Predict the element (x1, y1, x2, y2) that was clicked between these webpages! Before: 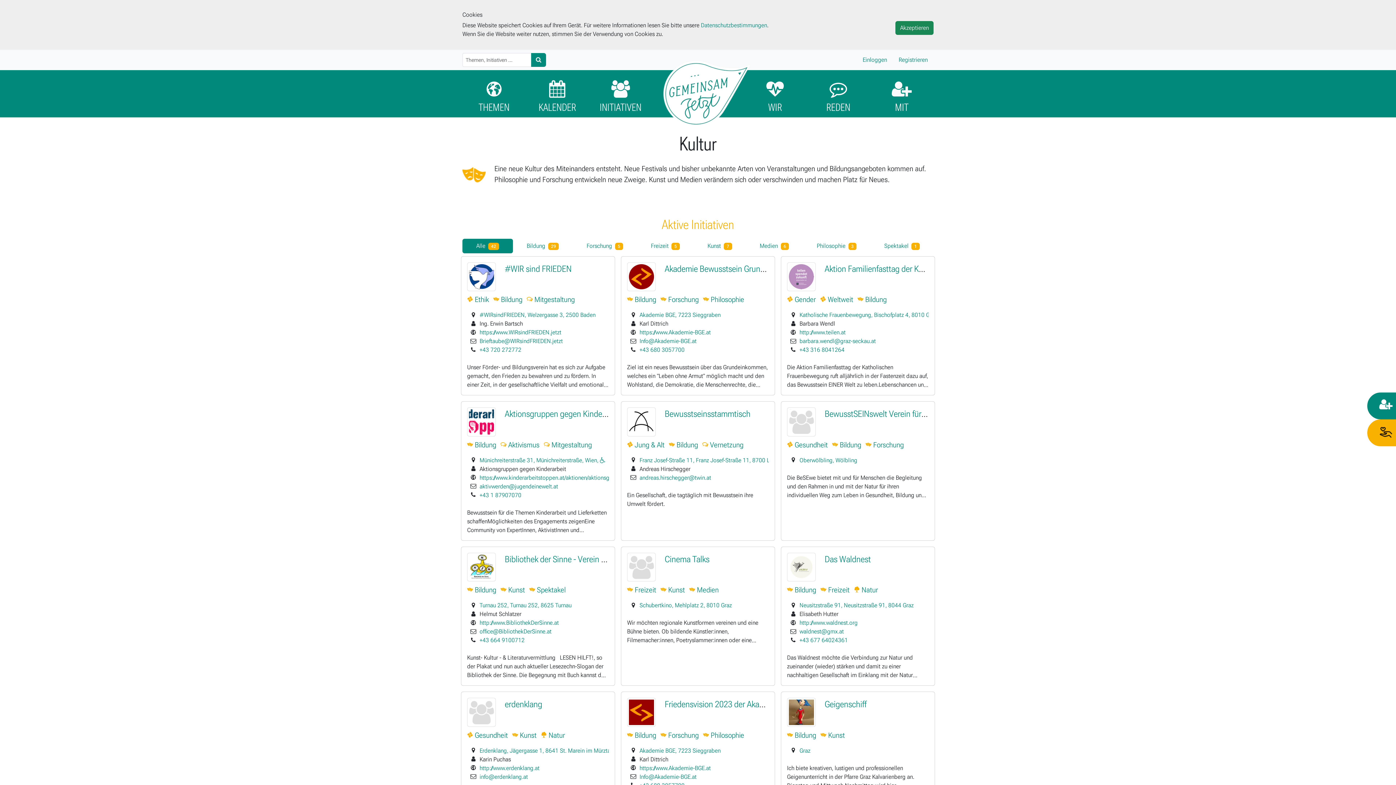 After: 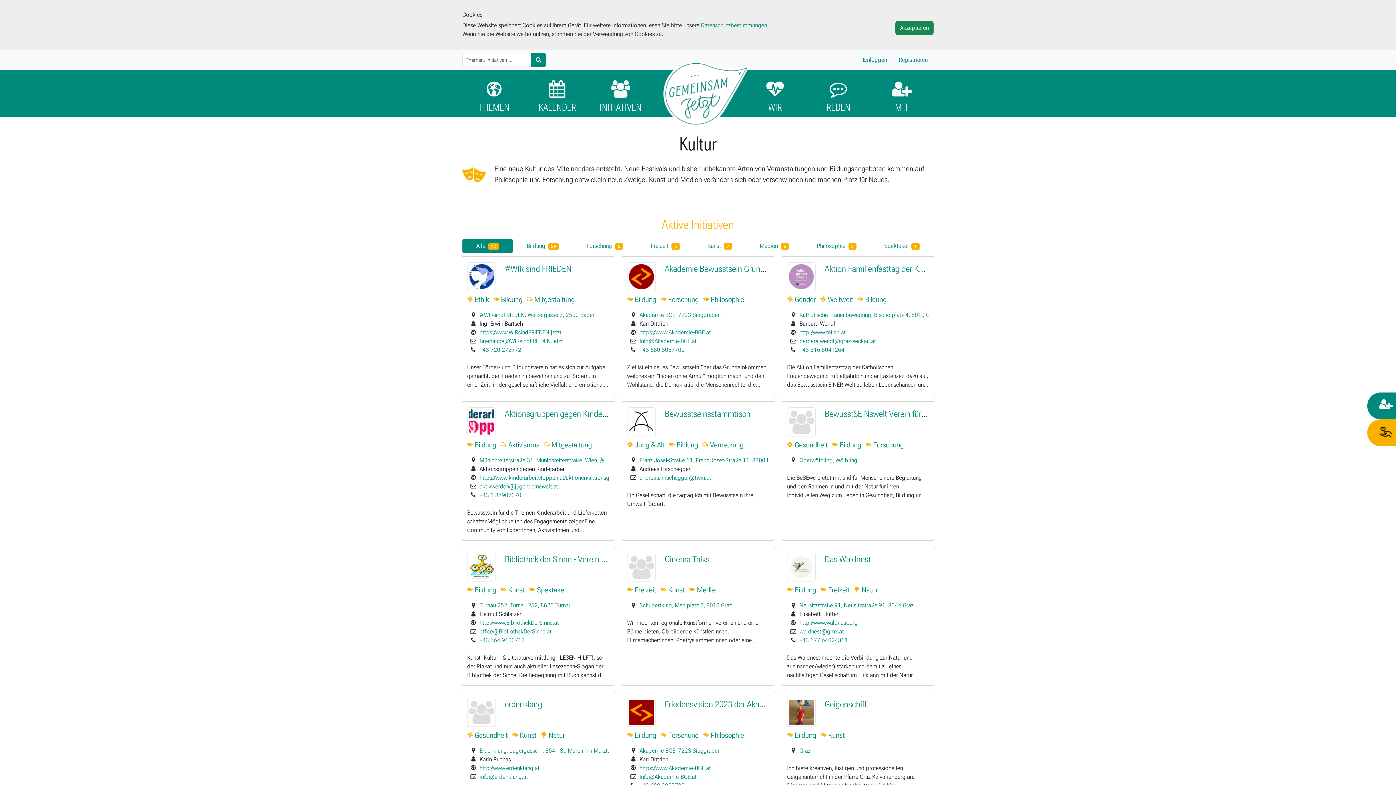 Action: bbox: (493, 295, 522, 304) label:  Bildung